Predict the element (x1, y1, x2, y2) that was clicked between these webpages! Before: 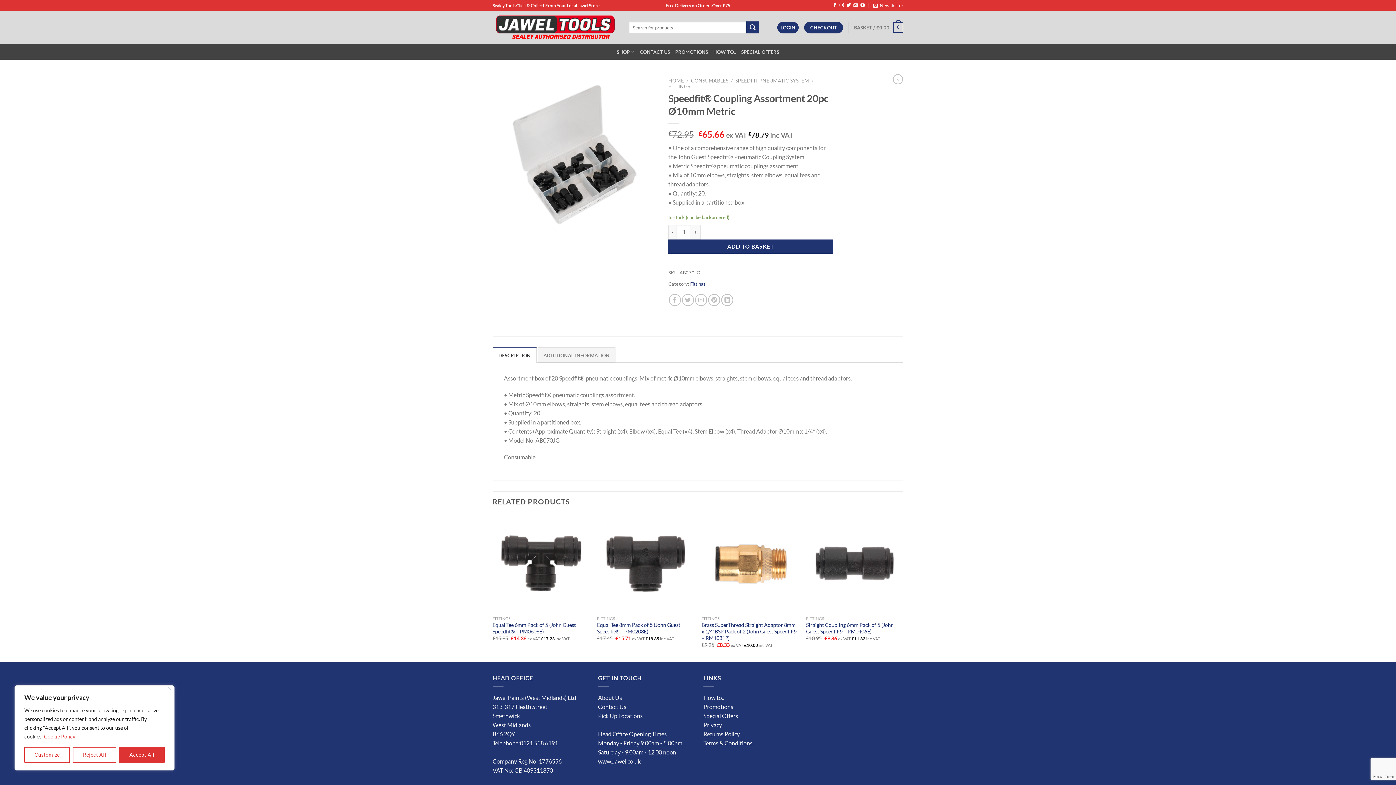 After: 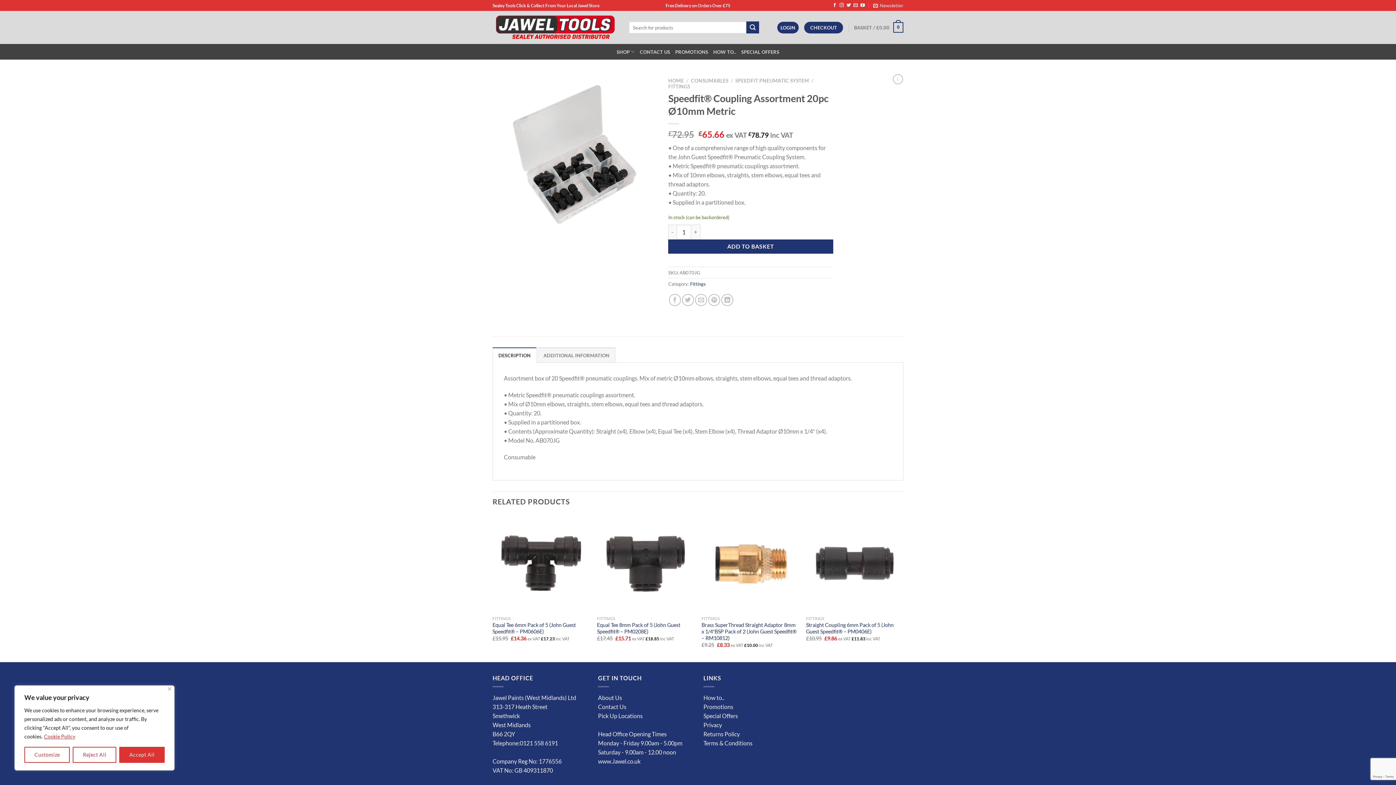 Action: bbox: (43, 733, 75, 740) label: Cookie Policy